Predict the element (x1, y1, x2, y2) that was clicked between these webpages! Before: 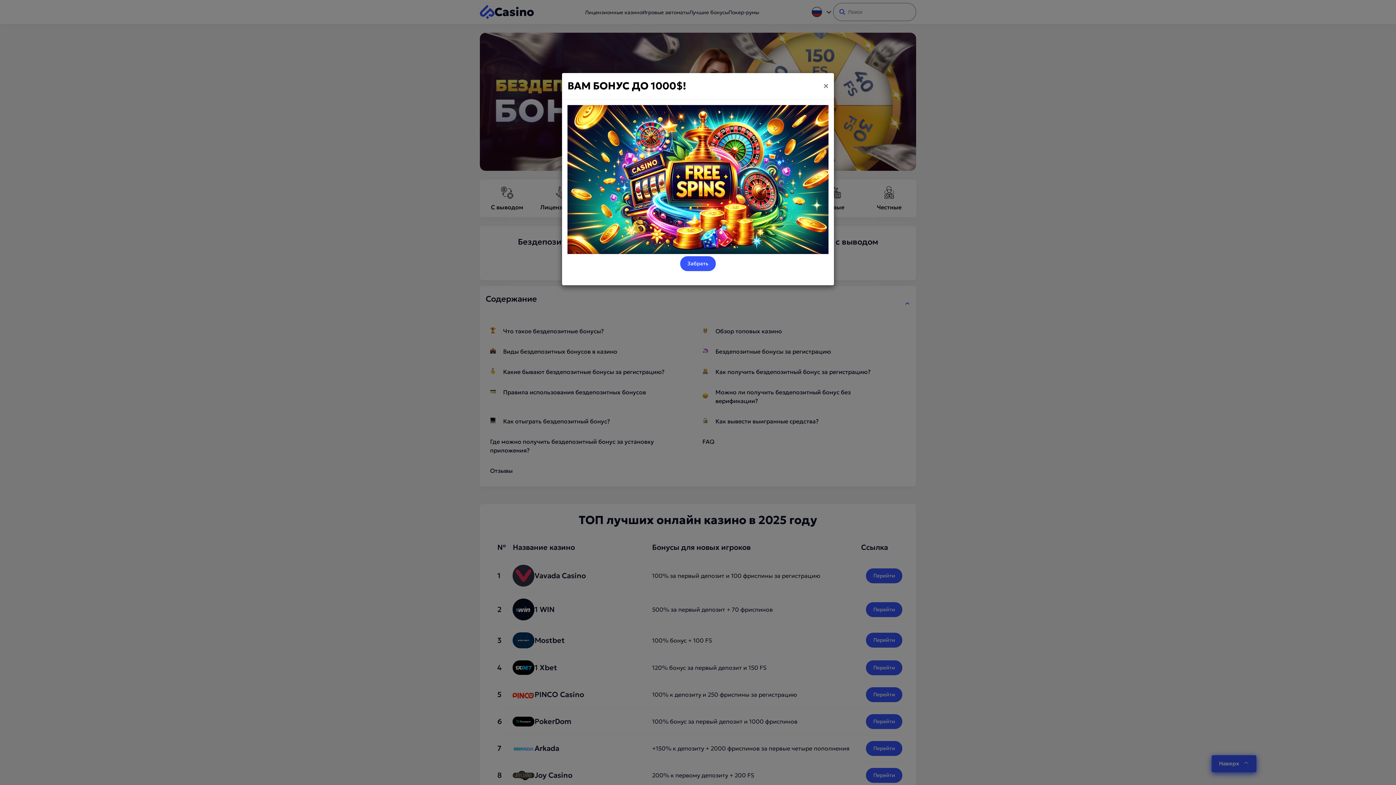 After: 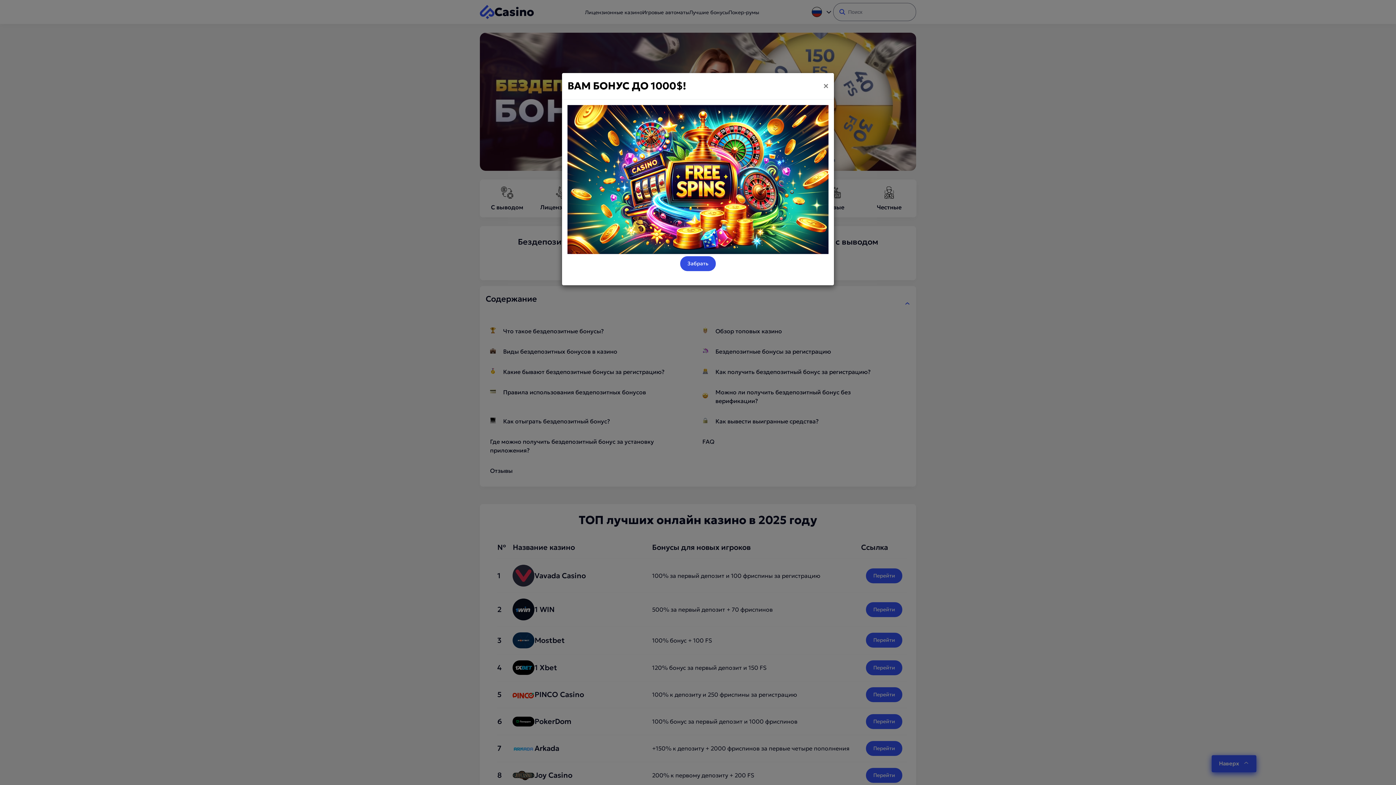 Action: bbox: (567, 256, 828, 271) label: Забрать